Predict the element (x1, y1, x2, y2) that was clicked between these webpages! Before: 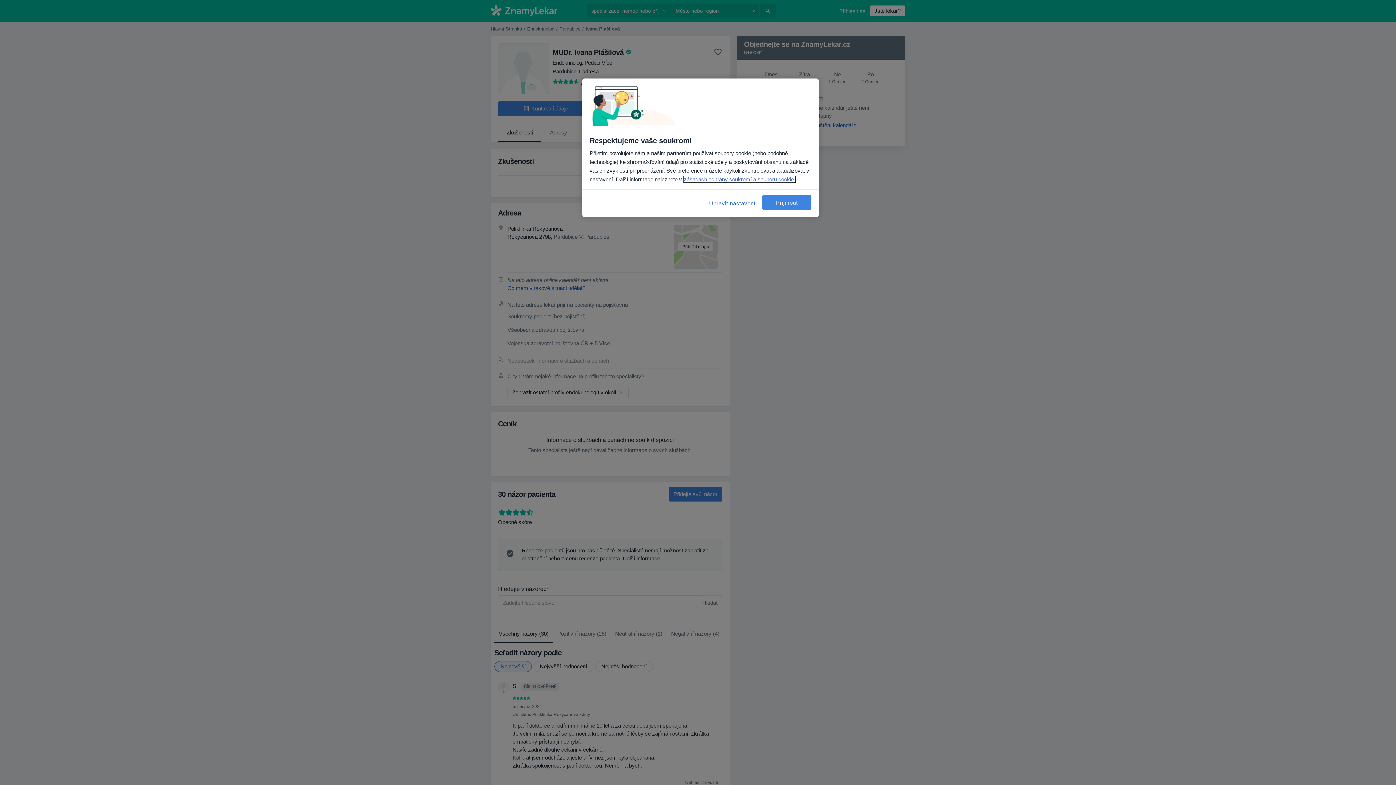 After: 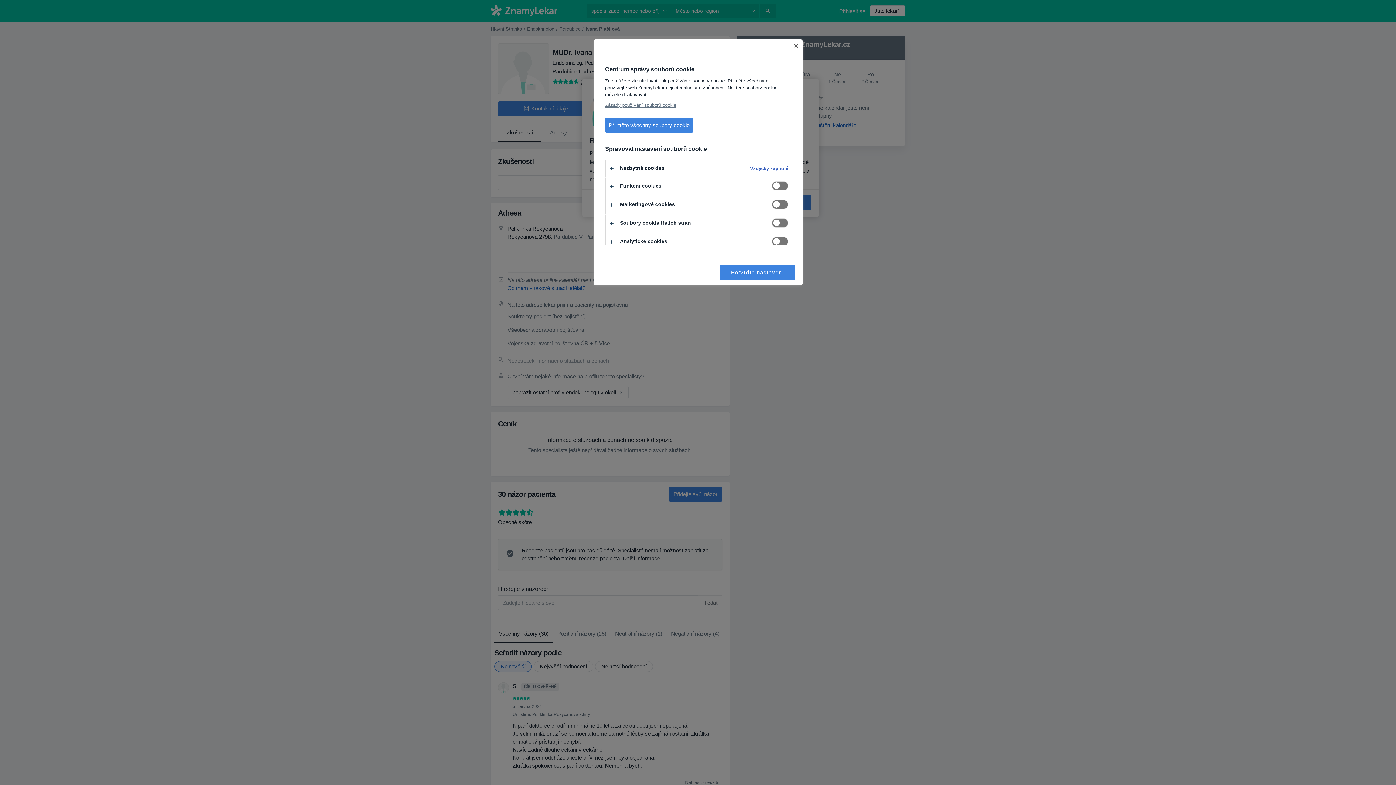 Action: bbox: (708, 195, 757, 211) label: Upravit nastavení